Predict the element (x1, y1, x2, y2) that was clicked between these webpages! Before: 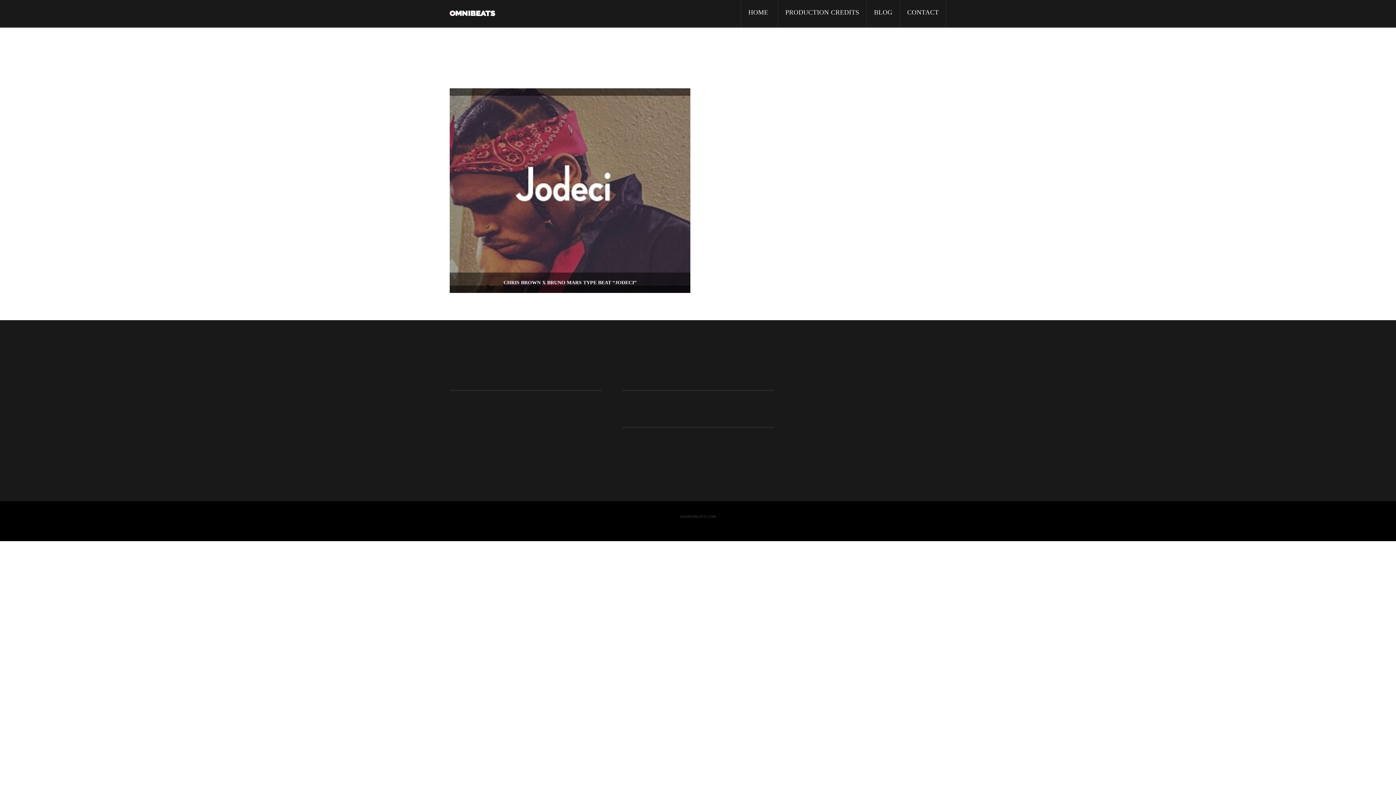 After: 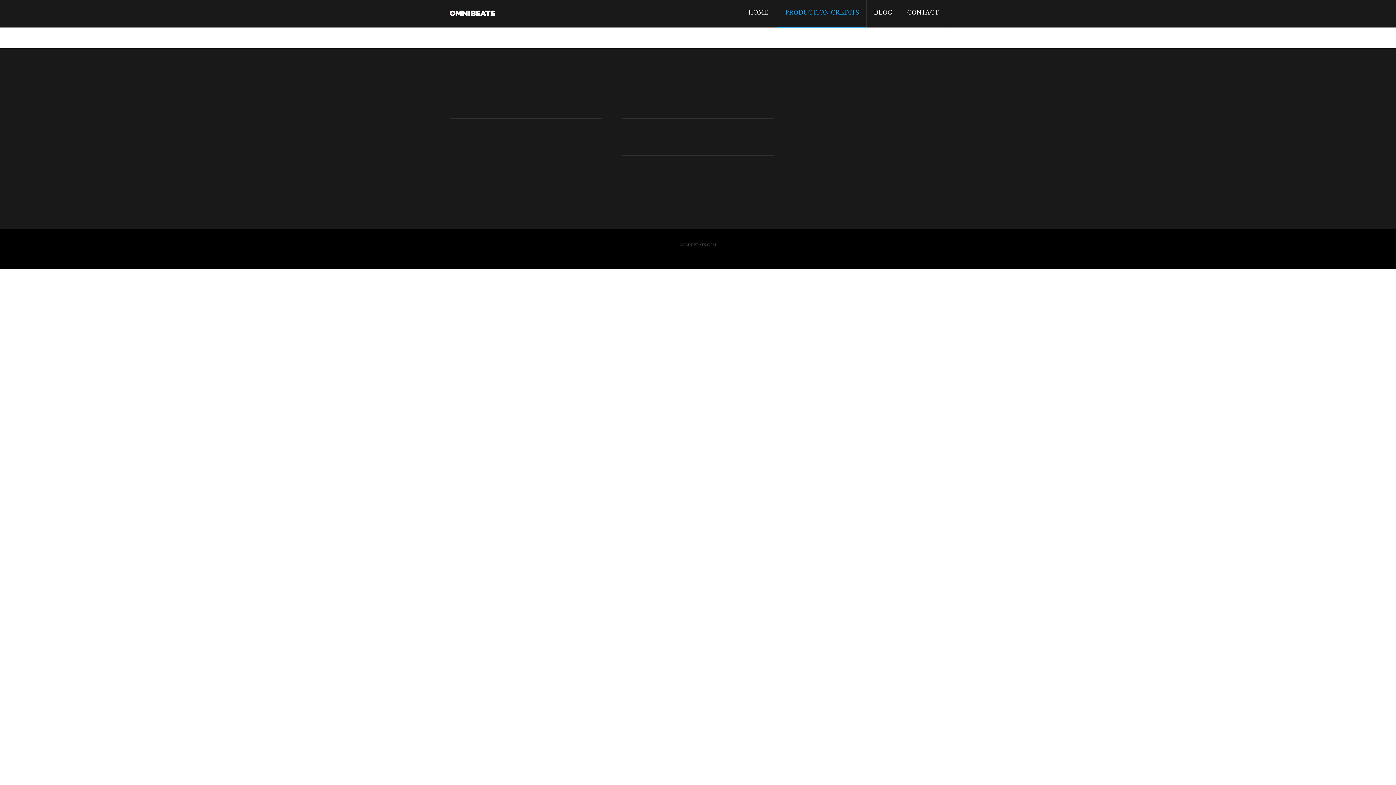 Action: label: PRODUCTION CREDITS bbox: (778, 0, 867, 27)